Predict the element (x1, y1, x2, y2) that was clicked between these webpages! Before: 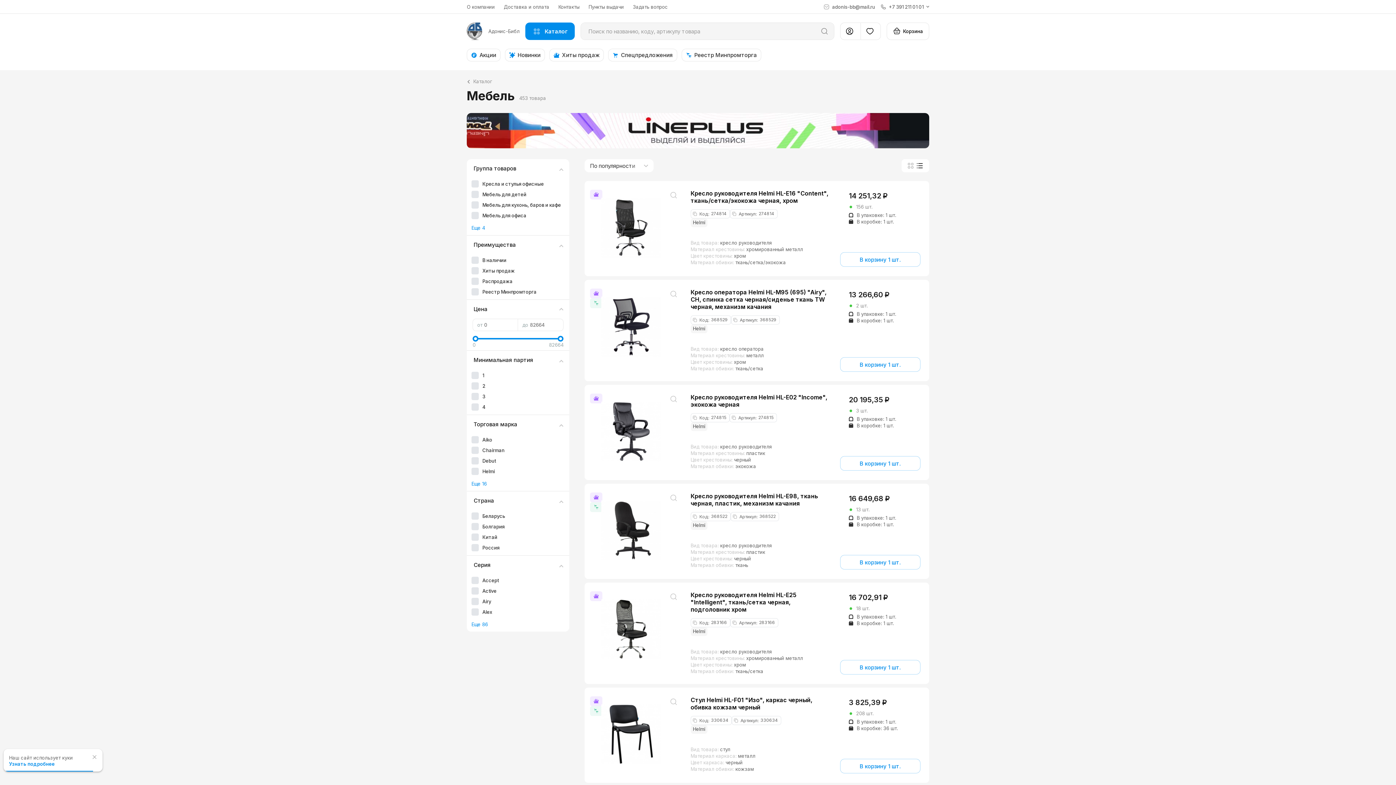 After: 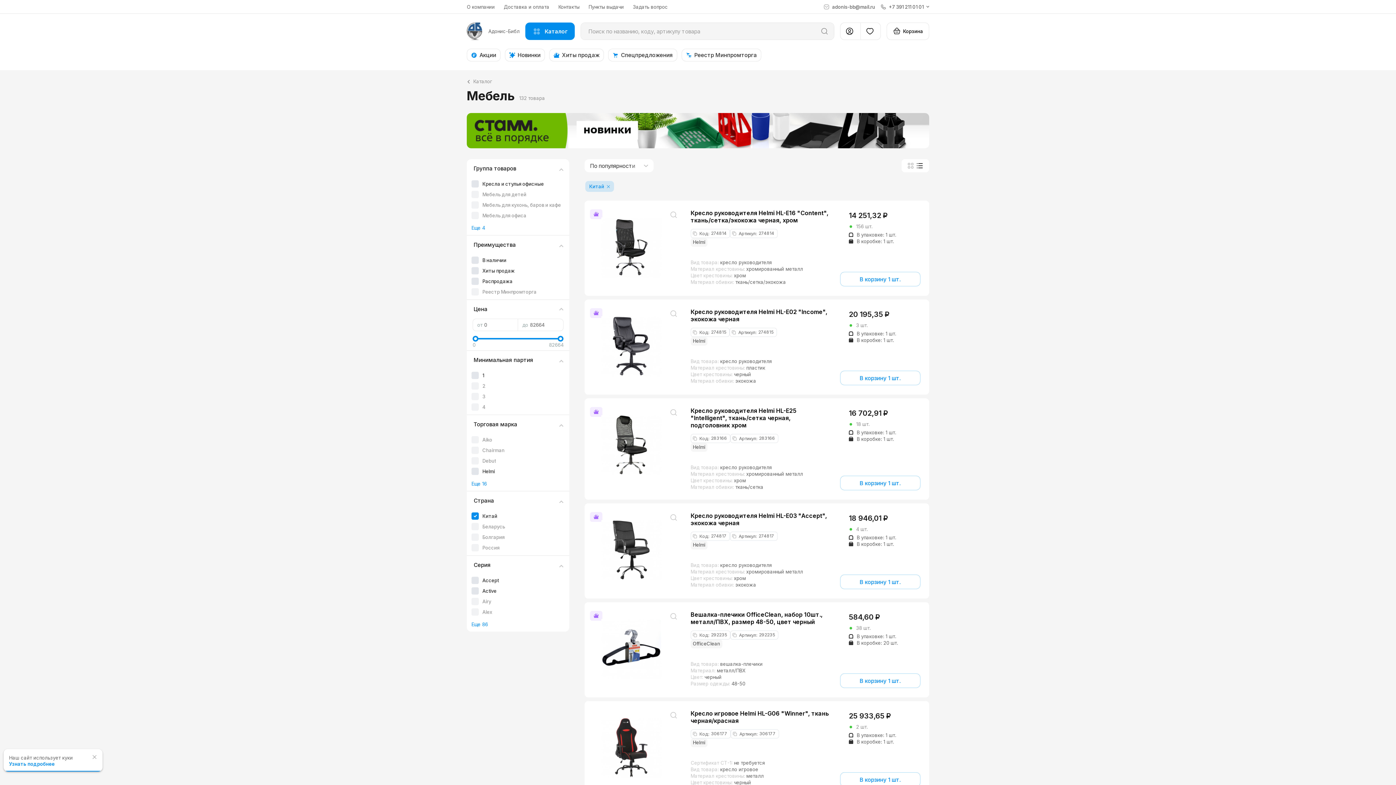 Action: bbox: (471, 533, 495, 541) label: Китай